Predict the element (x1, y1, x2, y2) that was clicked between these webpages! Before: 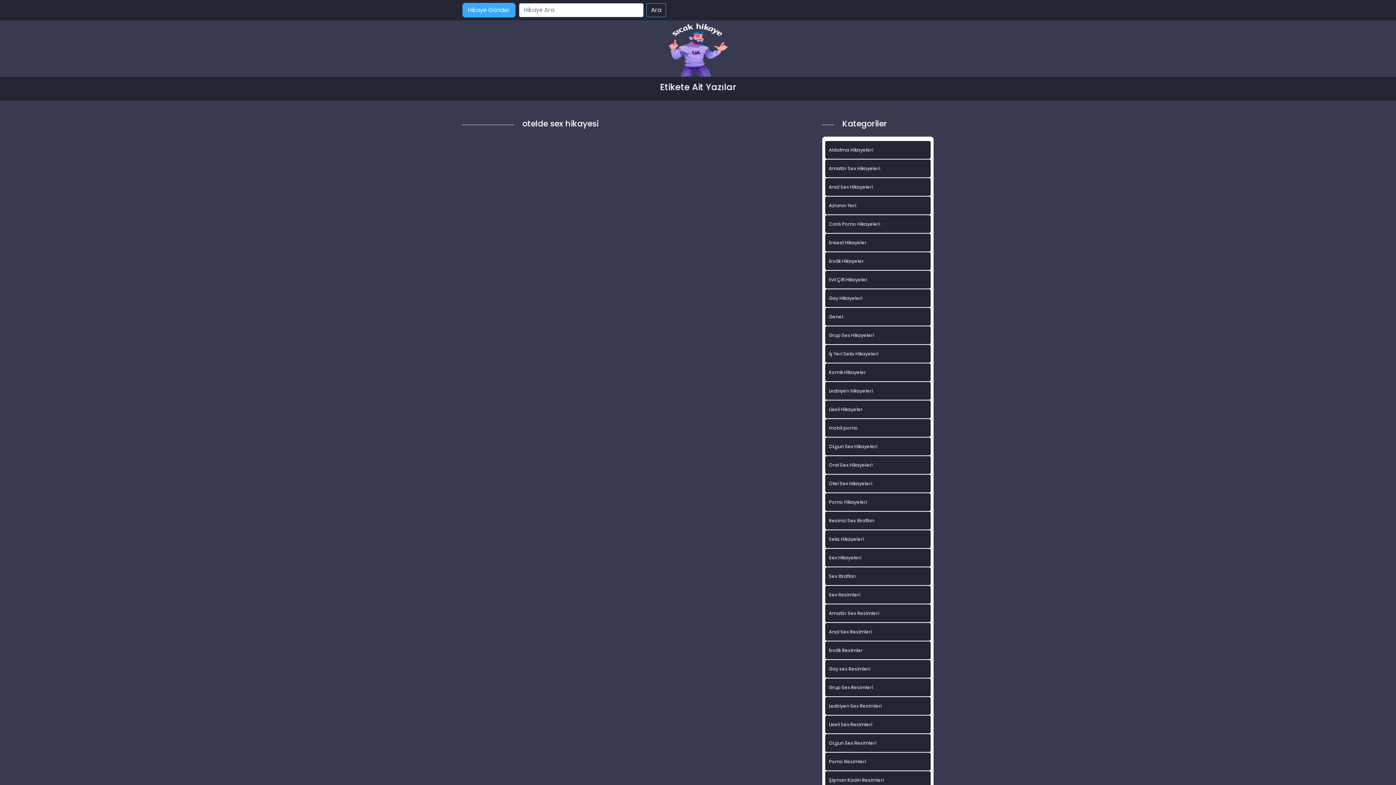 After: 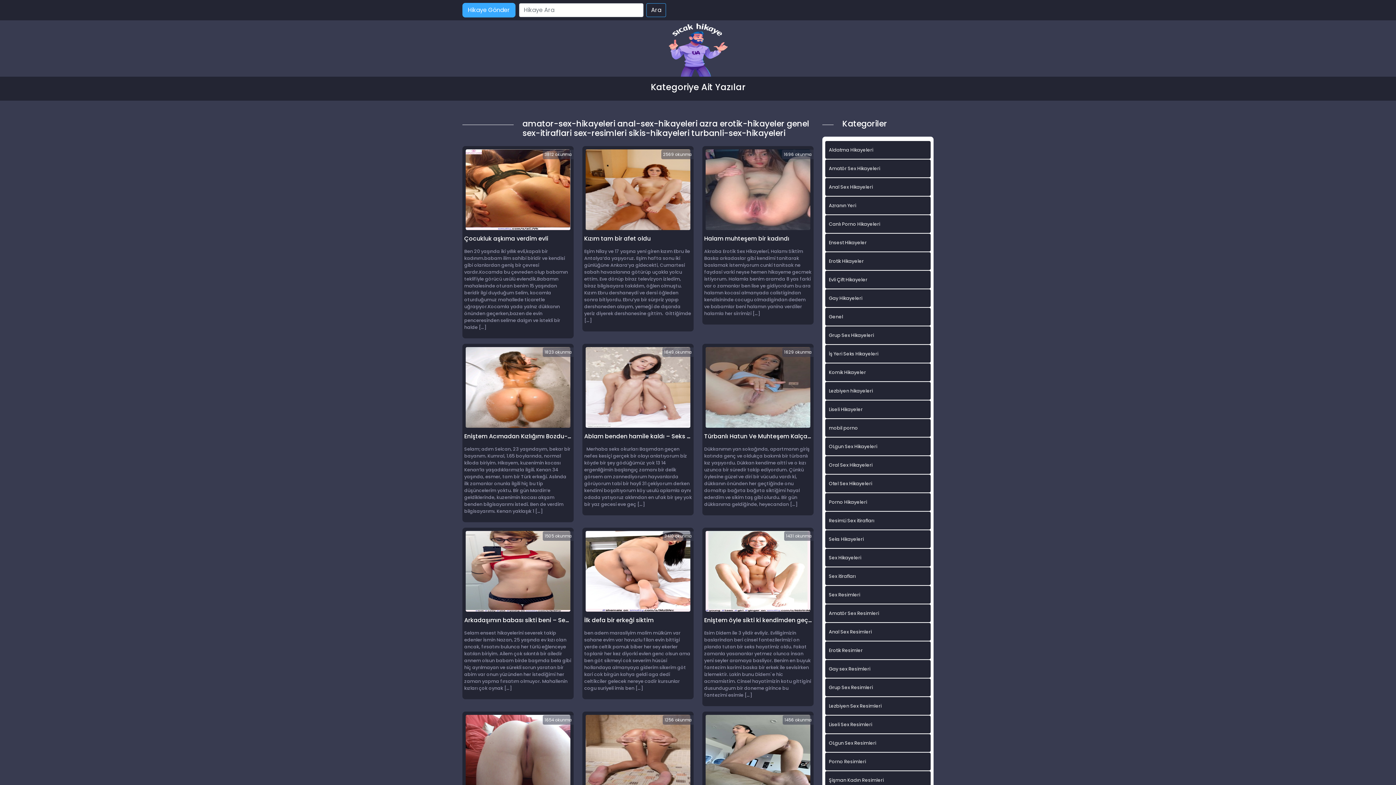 Action: bbox: (825, 567, 930, 585) label: Sex itirafları